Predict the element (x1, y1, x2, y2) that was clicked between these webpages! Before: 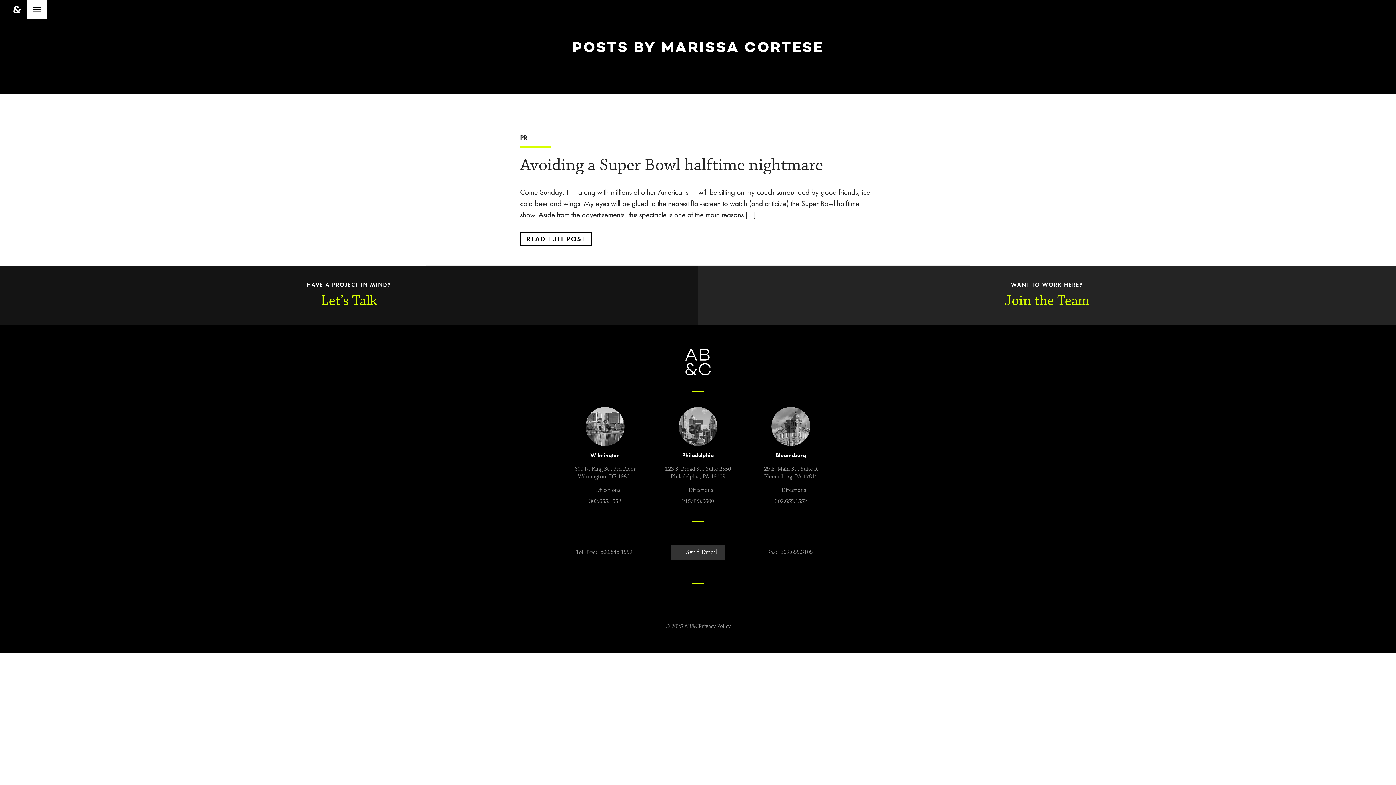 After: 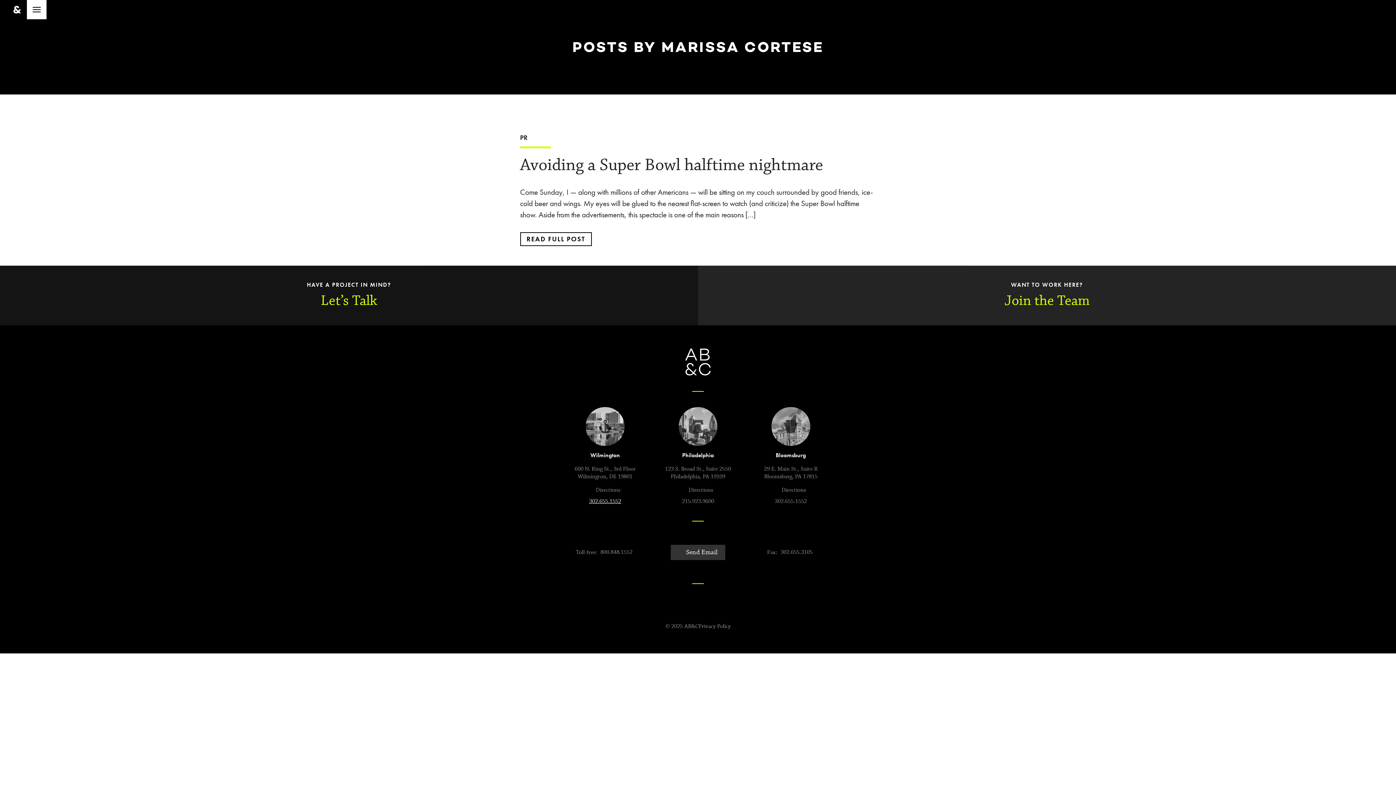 Action: bbox: (589, 497, 621, 505) label: 302.655.1552